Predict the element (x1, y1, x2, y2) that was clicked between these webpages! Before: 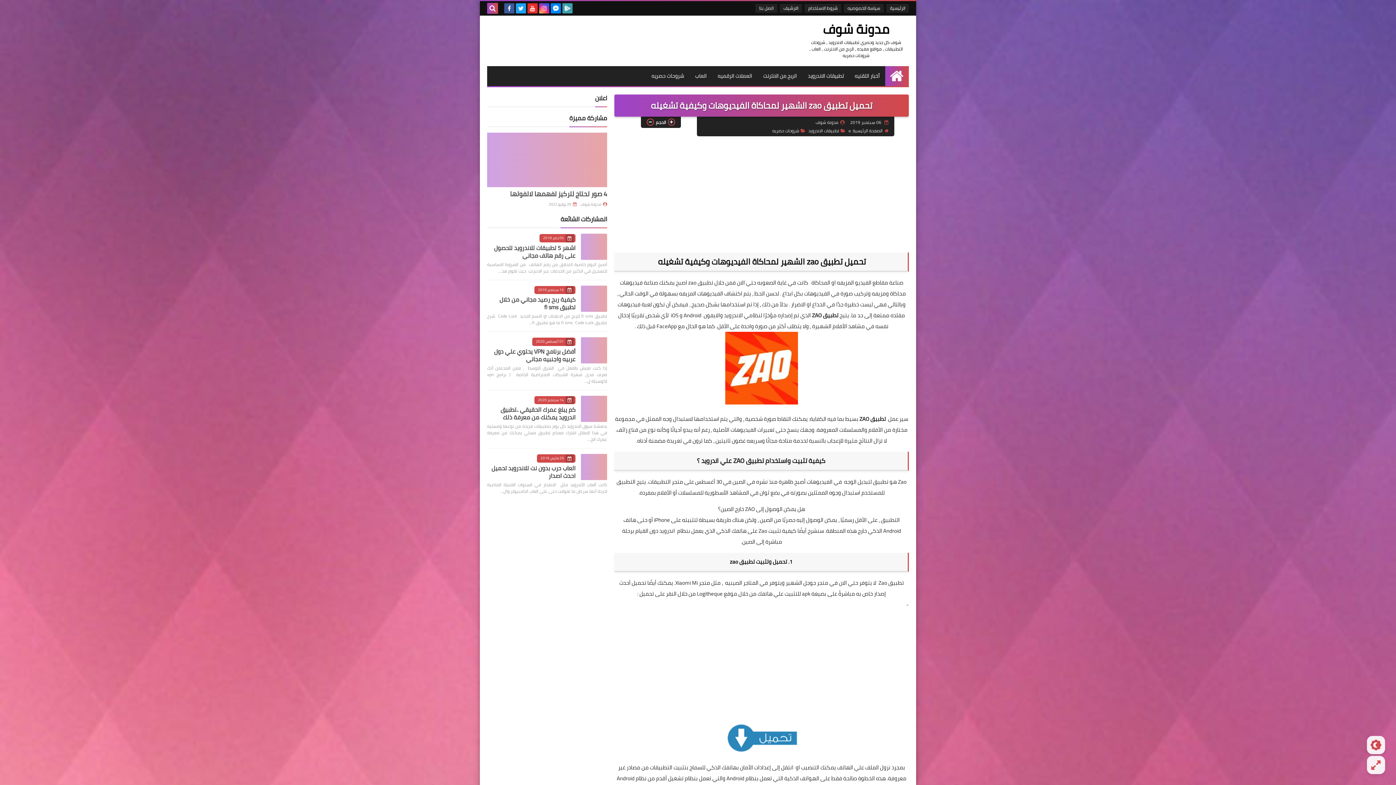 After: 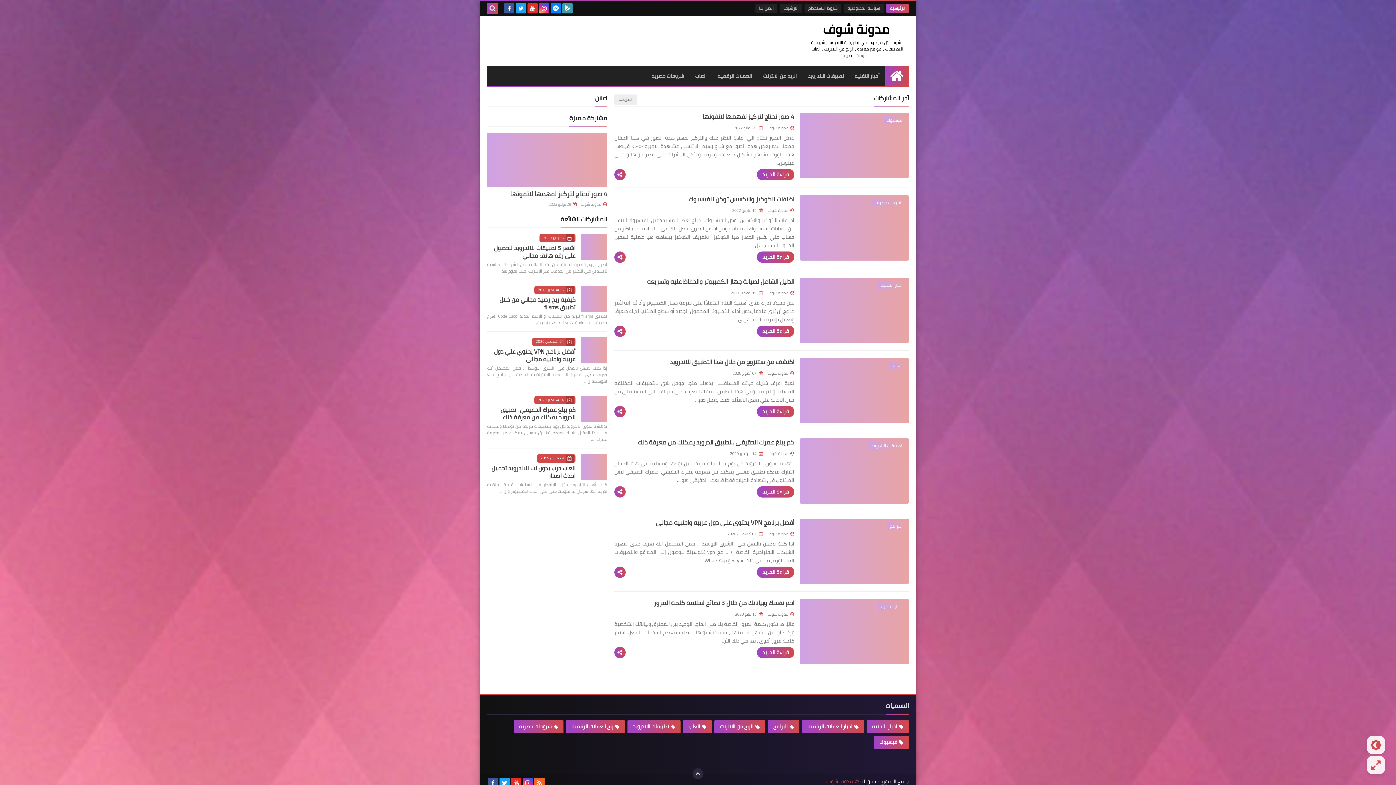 Action: bbox: (885, 66, 909, 86) label: الرئيسية